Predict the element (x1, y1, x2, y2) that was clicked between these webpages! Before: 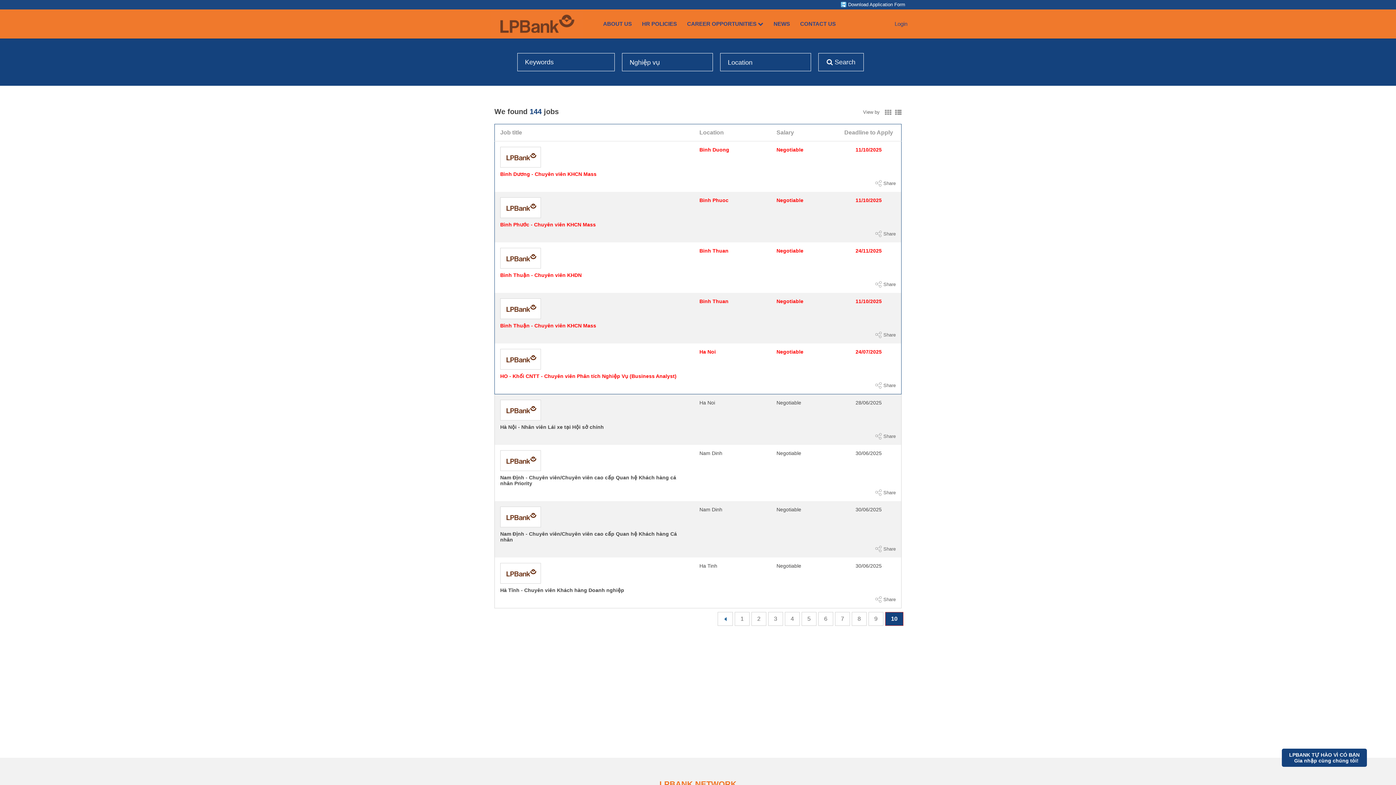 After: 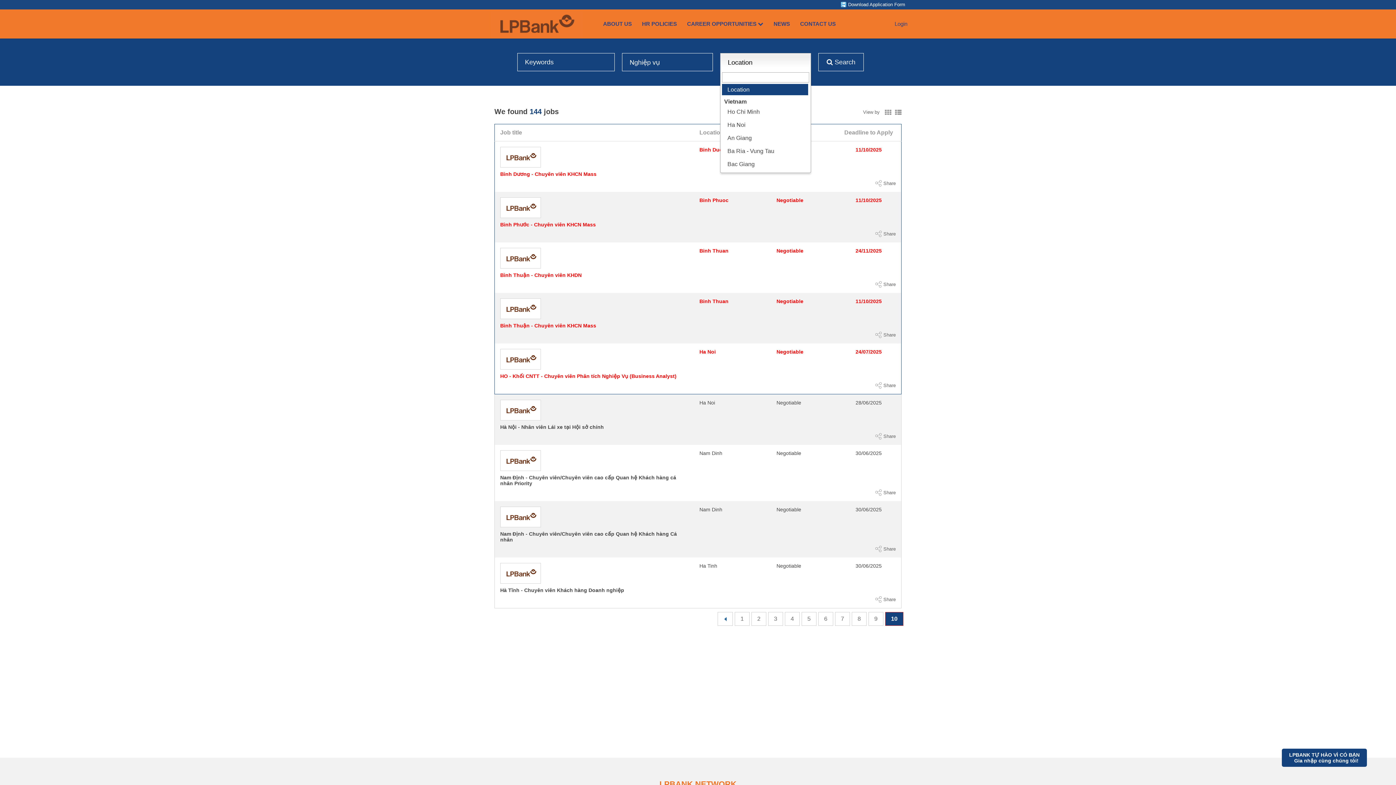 Action: bbox: (720, 53, 811, 71) label: Location